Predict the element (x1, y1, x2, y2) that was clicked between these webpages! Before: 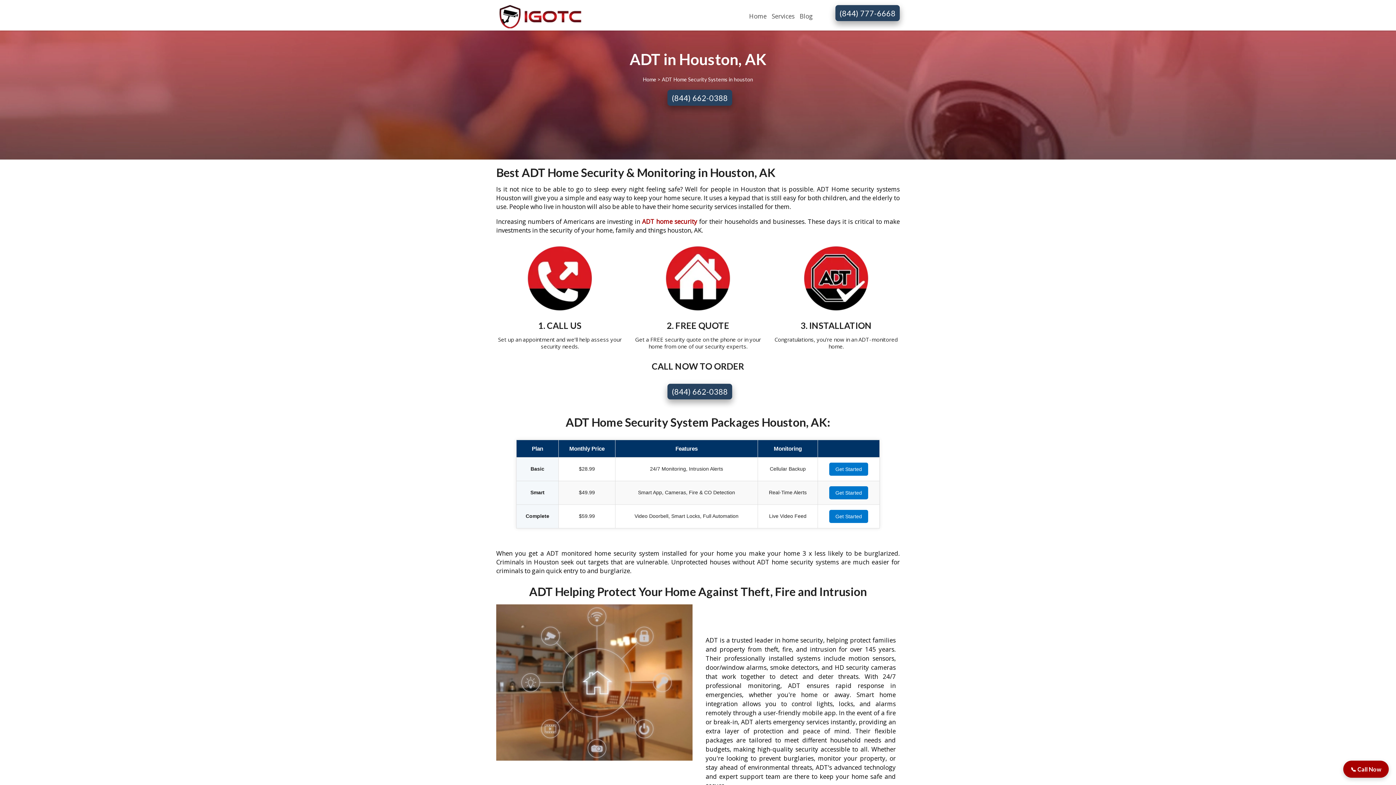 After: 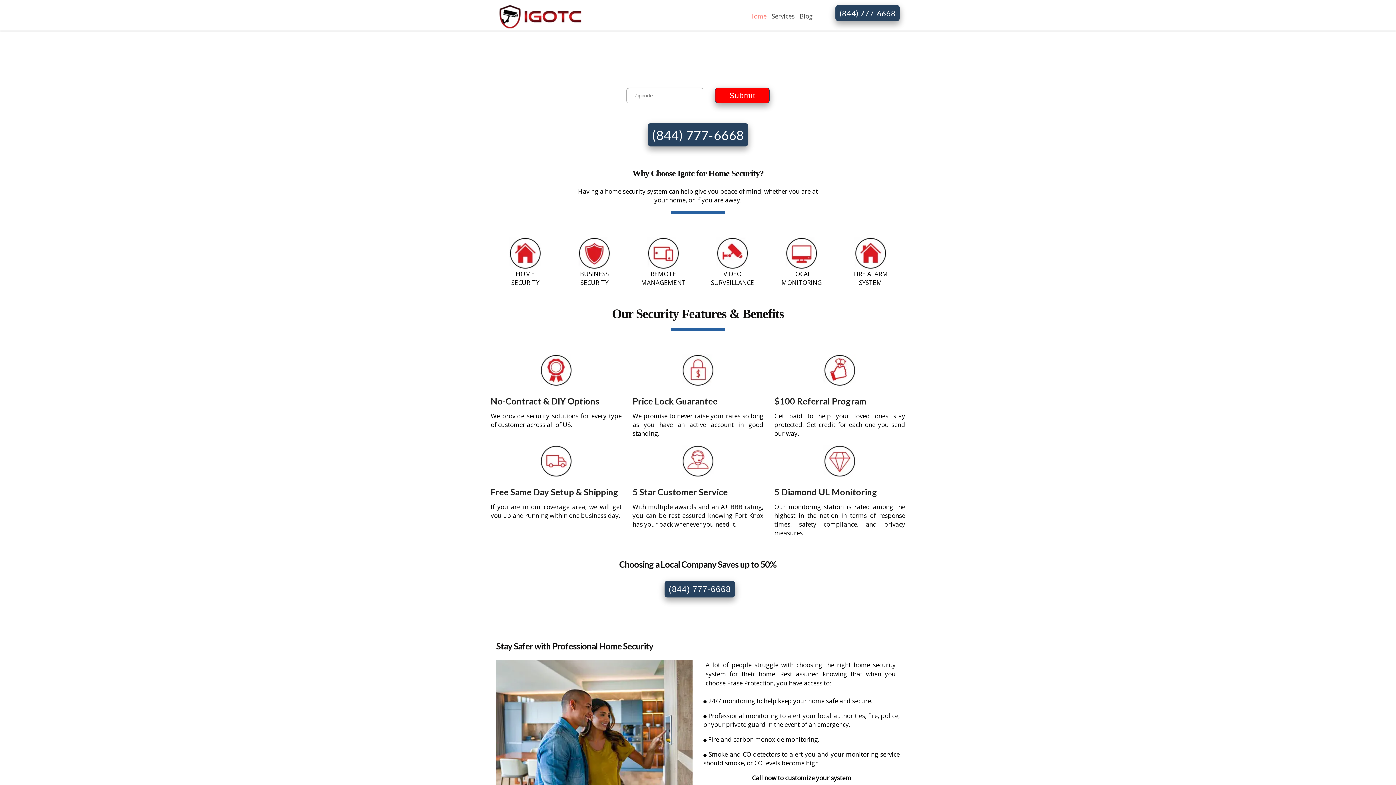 Action: bbox: (496, 0, 584, 30)